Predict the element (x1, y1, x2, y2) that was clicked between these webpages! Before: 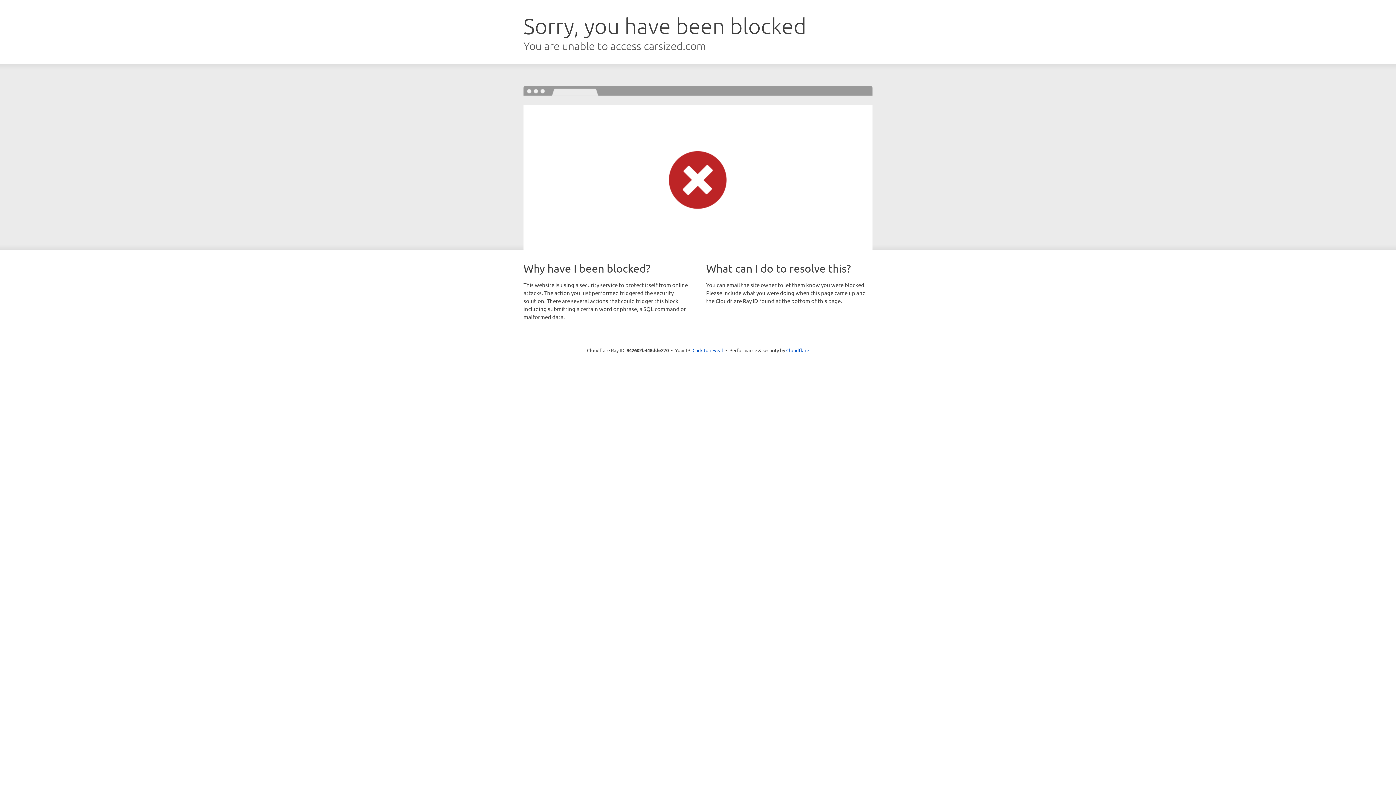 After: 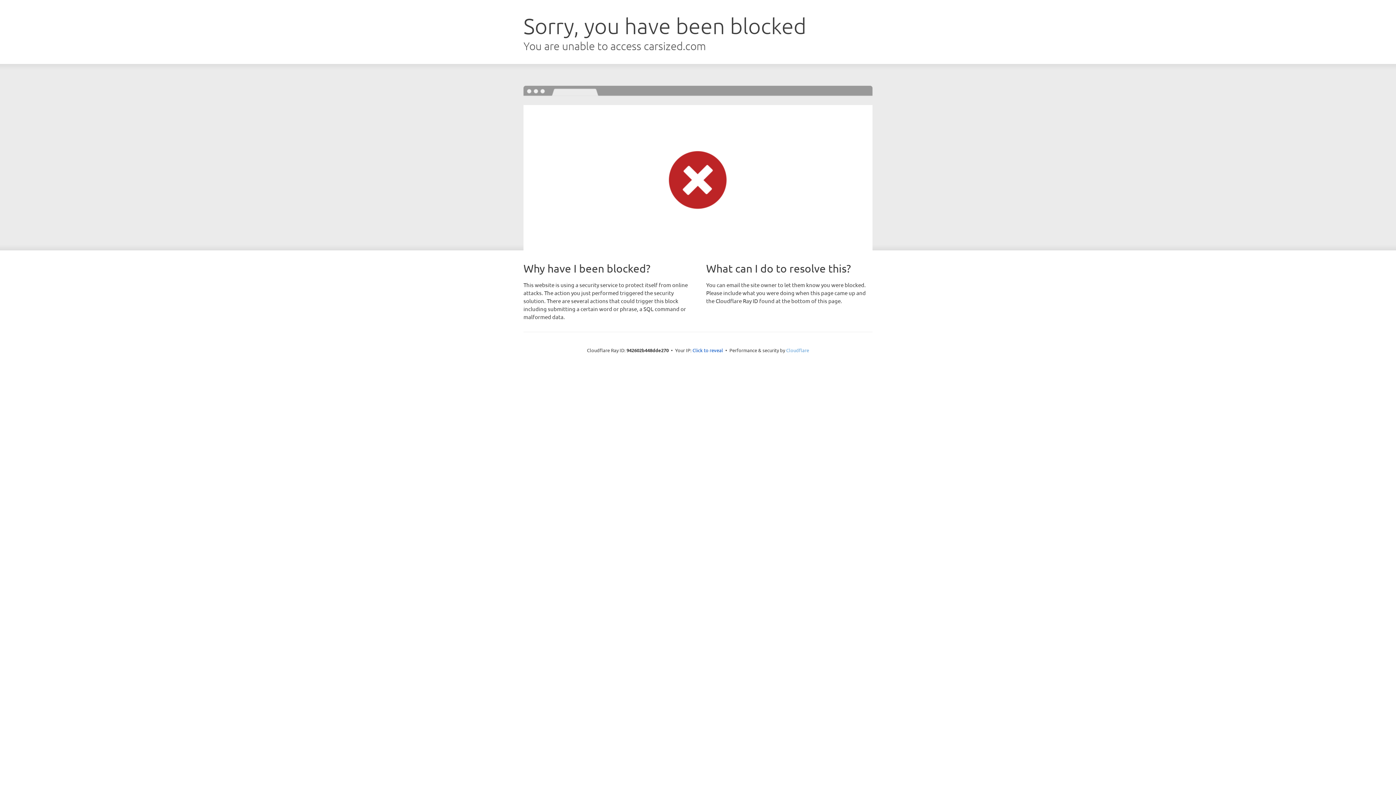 Action: bbox: (786, 347, 809, 353) label: Cloudflare